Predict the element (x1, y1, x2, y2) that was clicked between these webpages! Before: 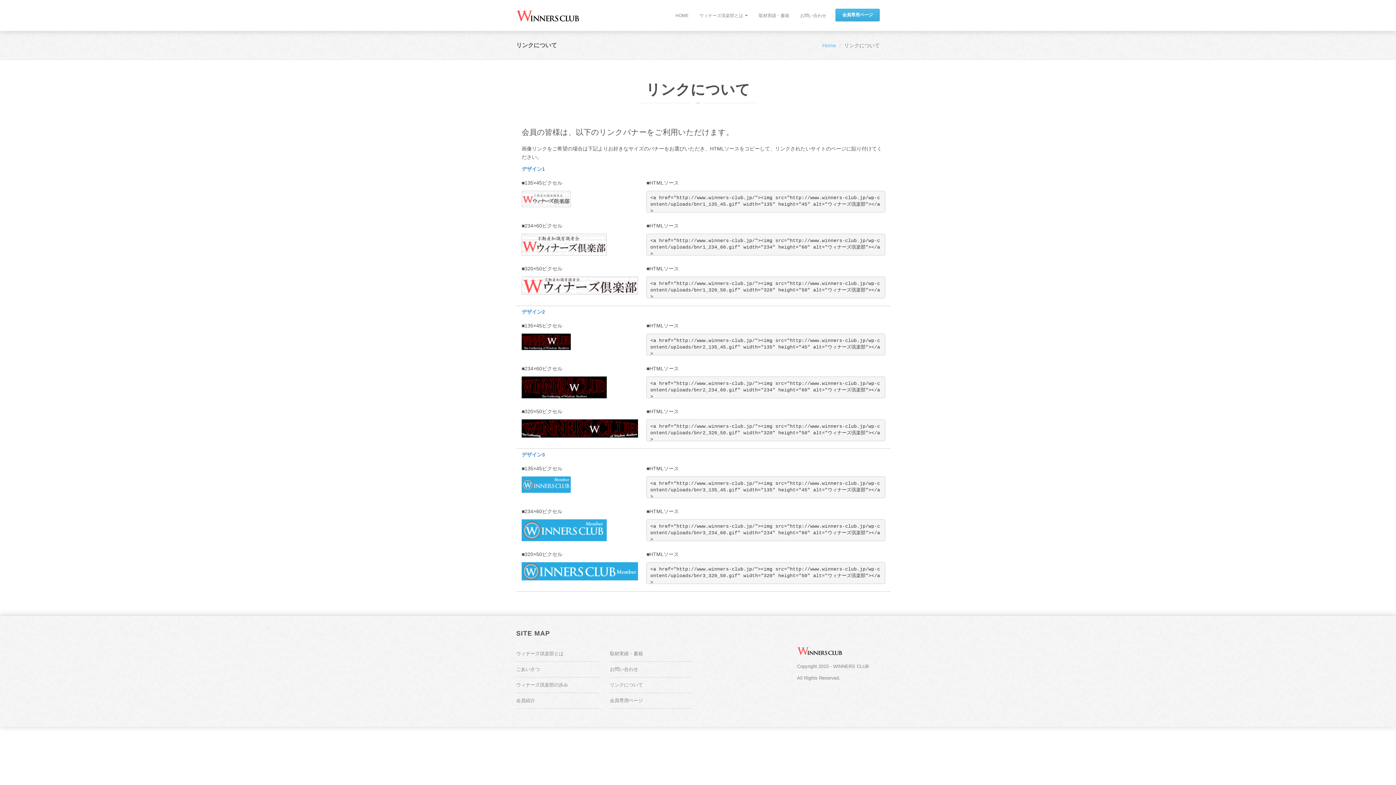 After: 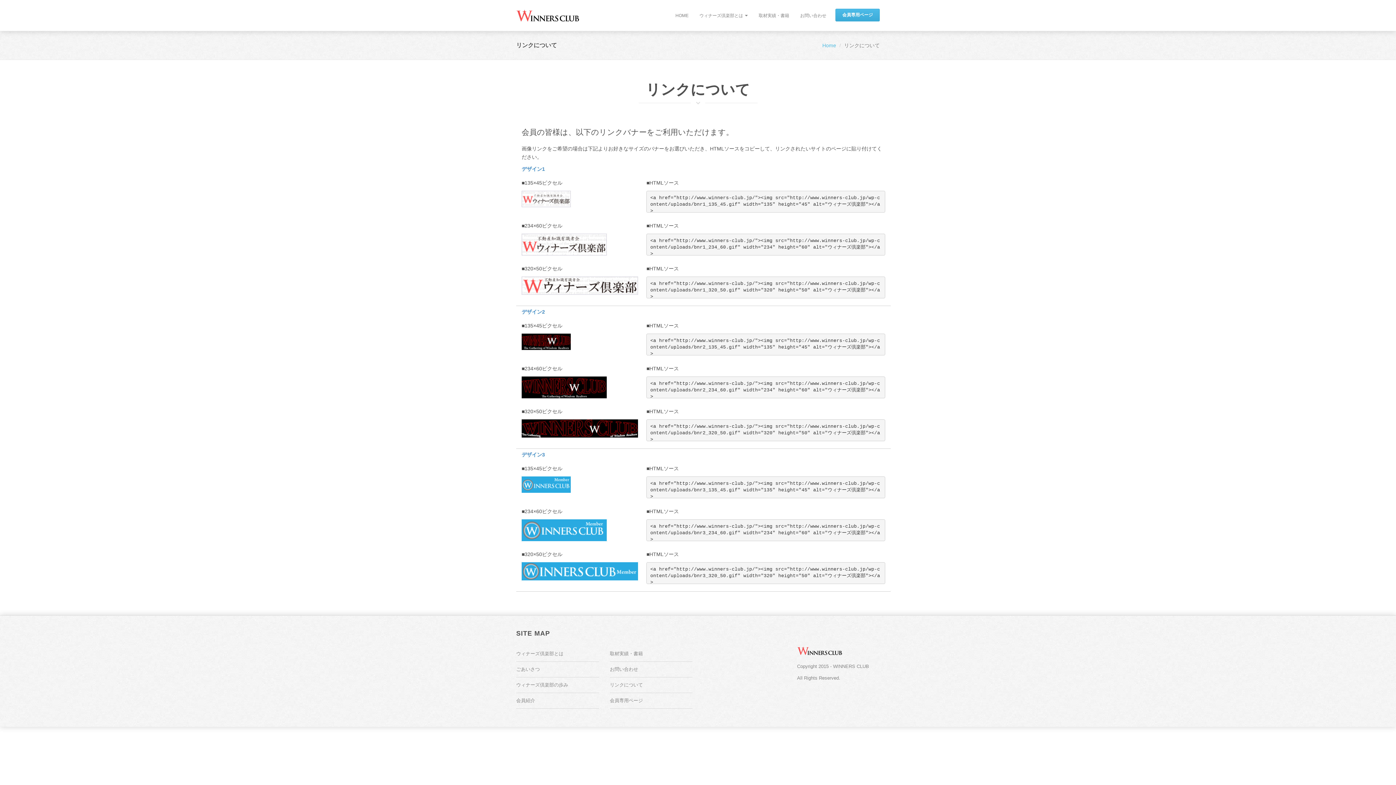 Action: bbox: (610, 677, 692, 693) label: リンクについて